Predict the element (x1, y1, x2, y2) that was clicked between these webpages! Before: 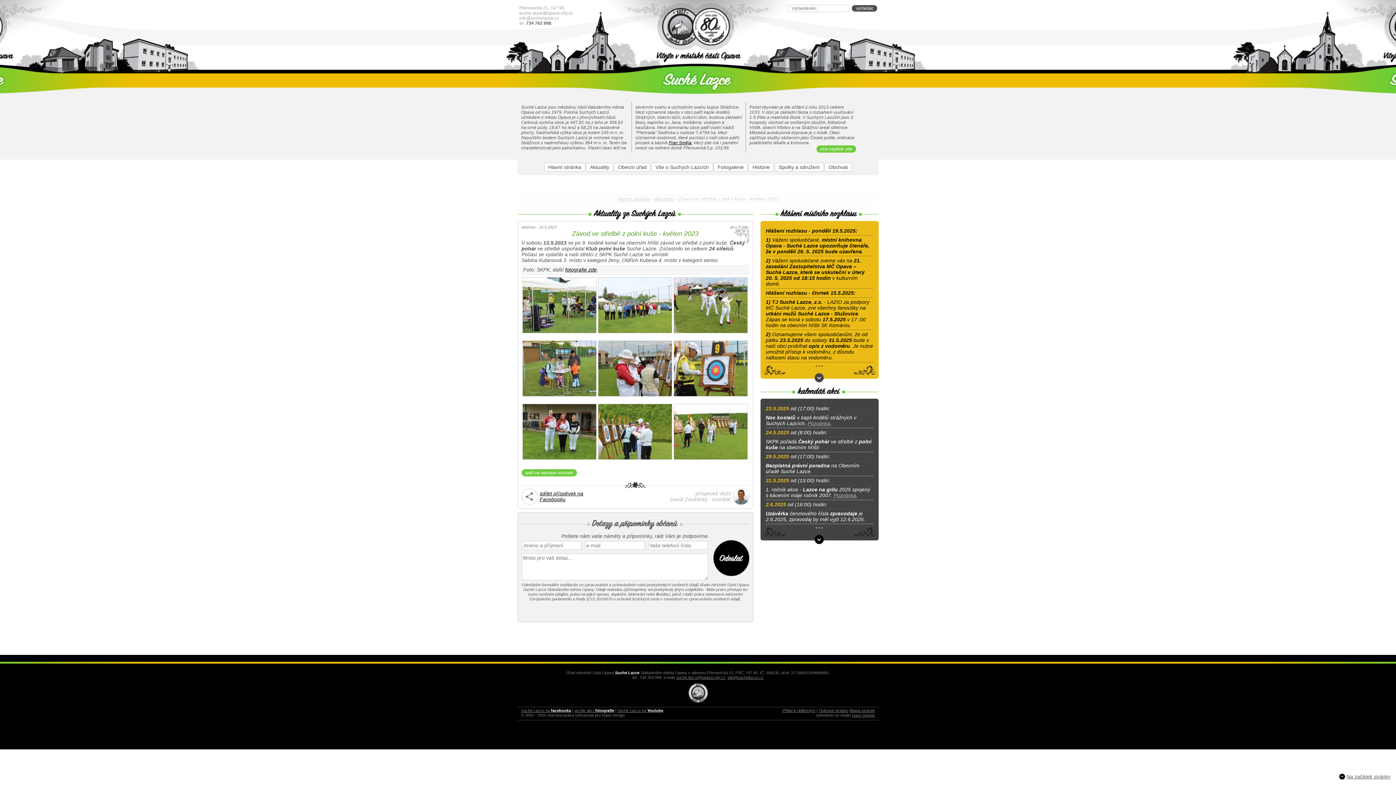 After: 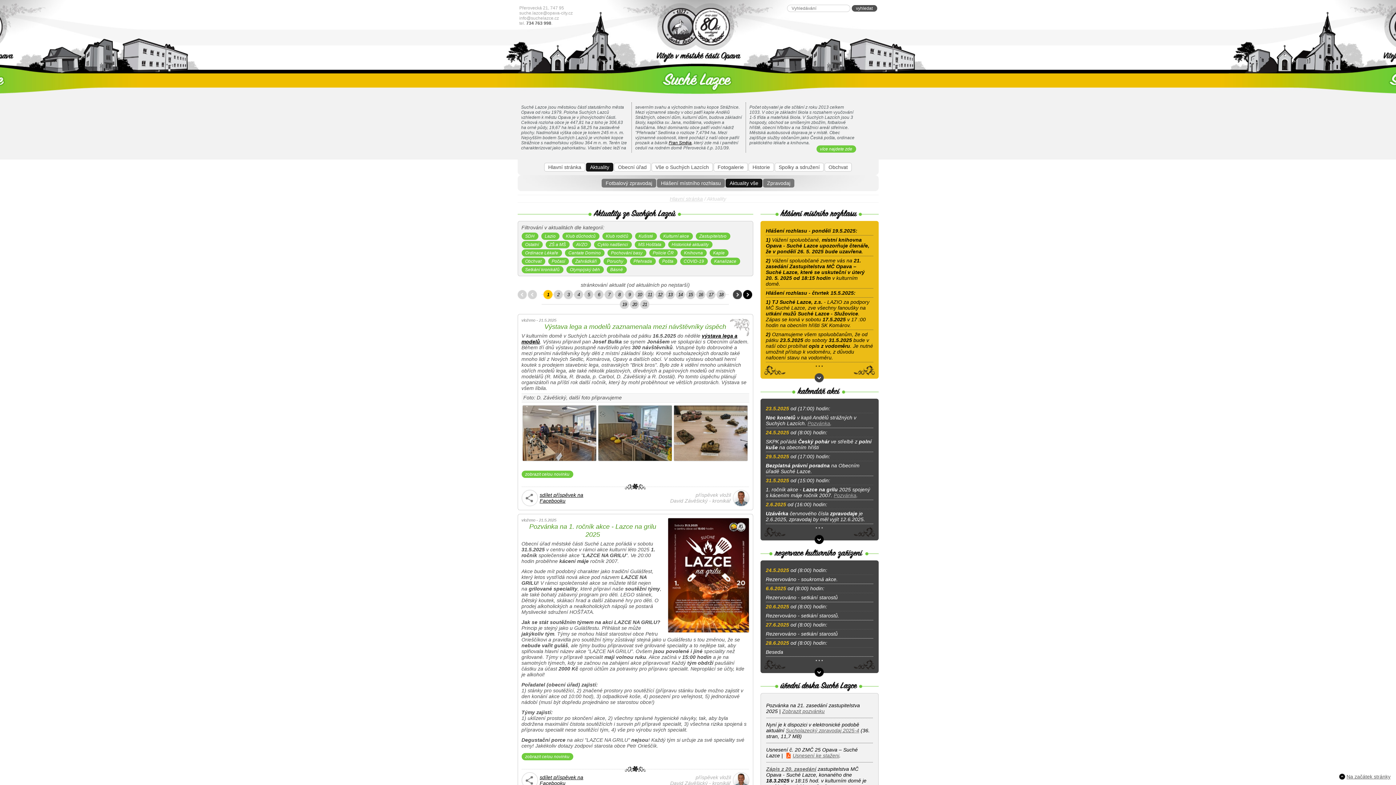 Action: bbox: (586, 162, 613, 171) label: Aktuality